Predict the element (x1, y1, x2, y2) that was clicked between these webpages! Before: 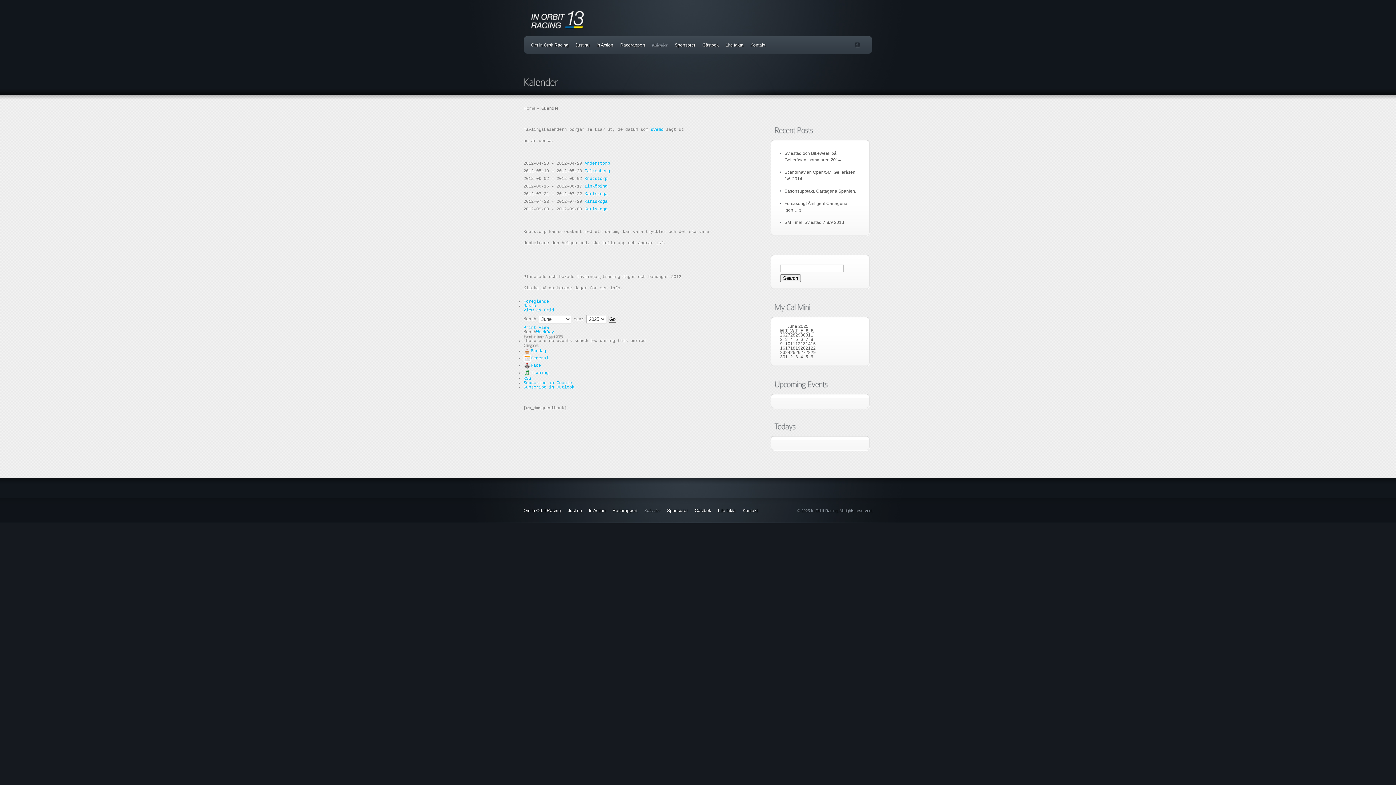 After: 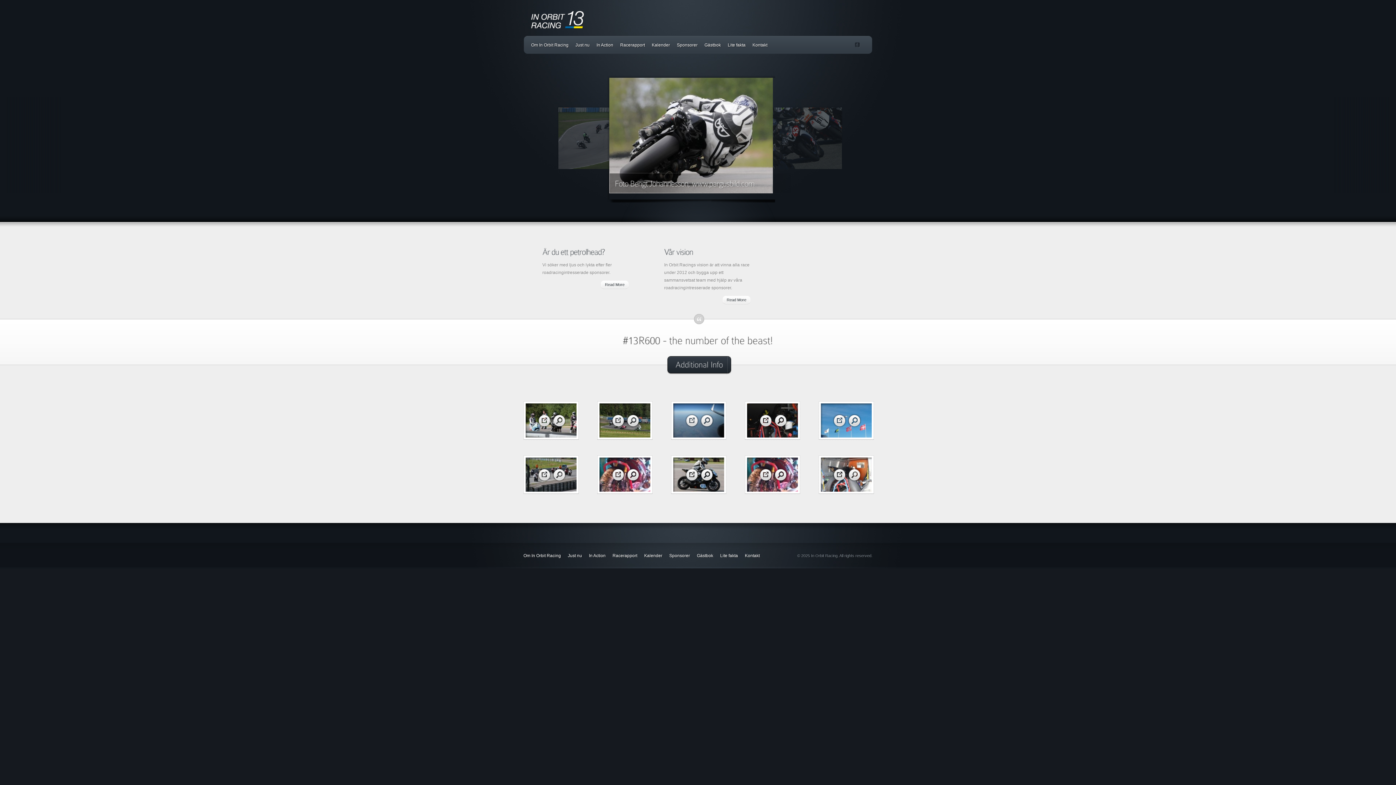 Action: label: Home bbox: (523, 105, 535, 110)